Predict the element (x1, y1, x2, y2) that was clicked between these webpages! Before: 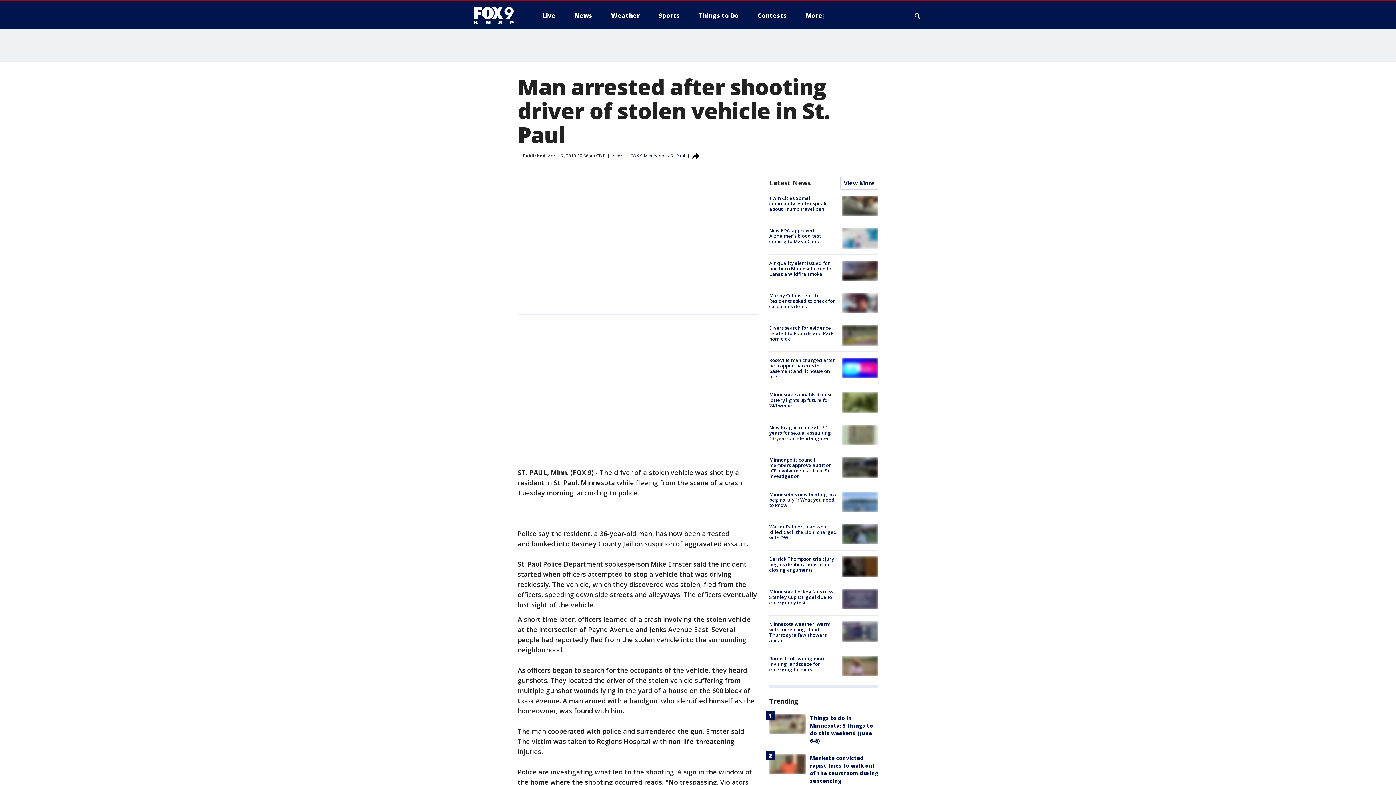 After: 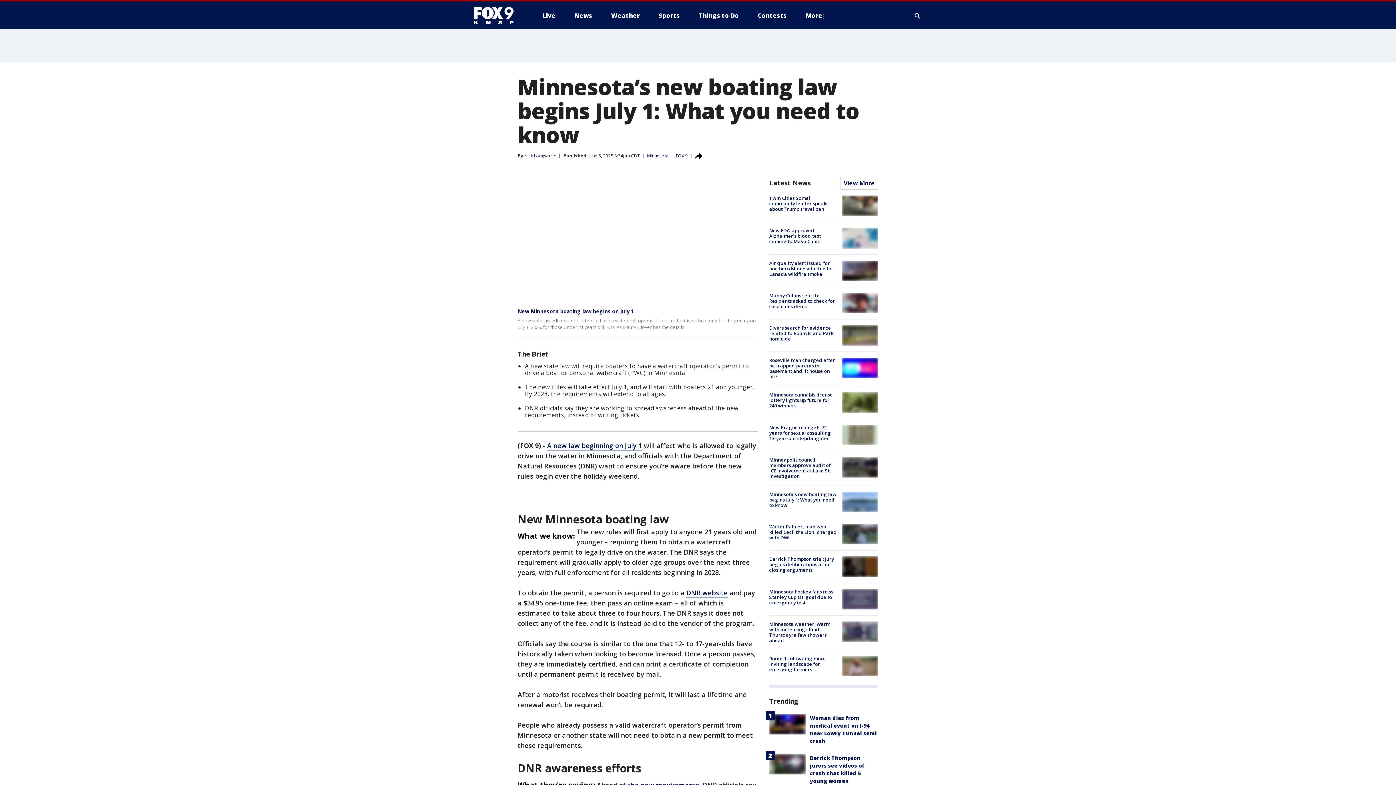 Action: bbox: (842, 491, 878, 512)